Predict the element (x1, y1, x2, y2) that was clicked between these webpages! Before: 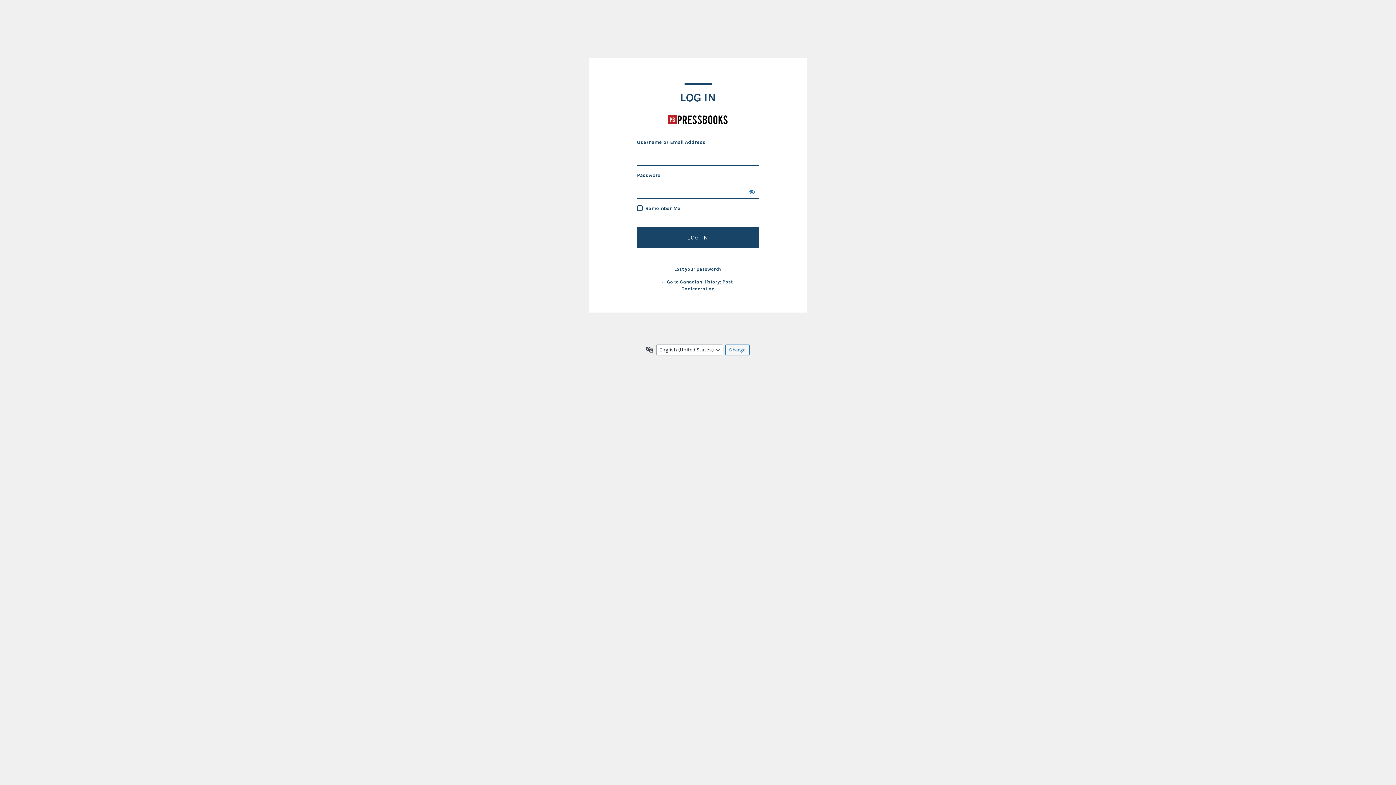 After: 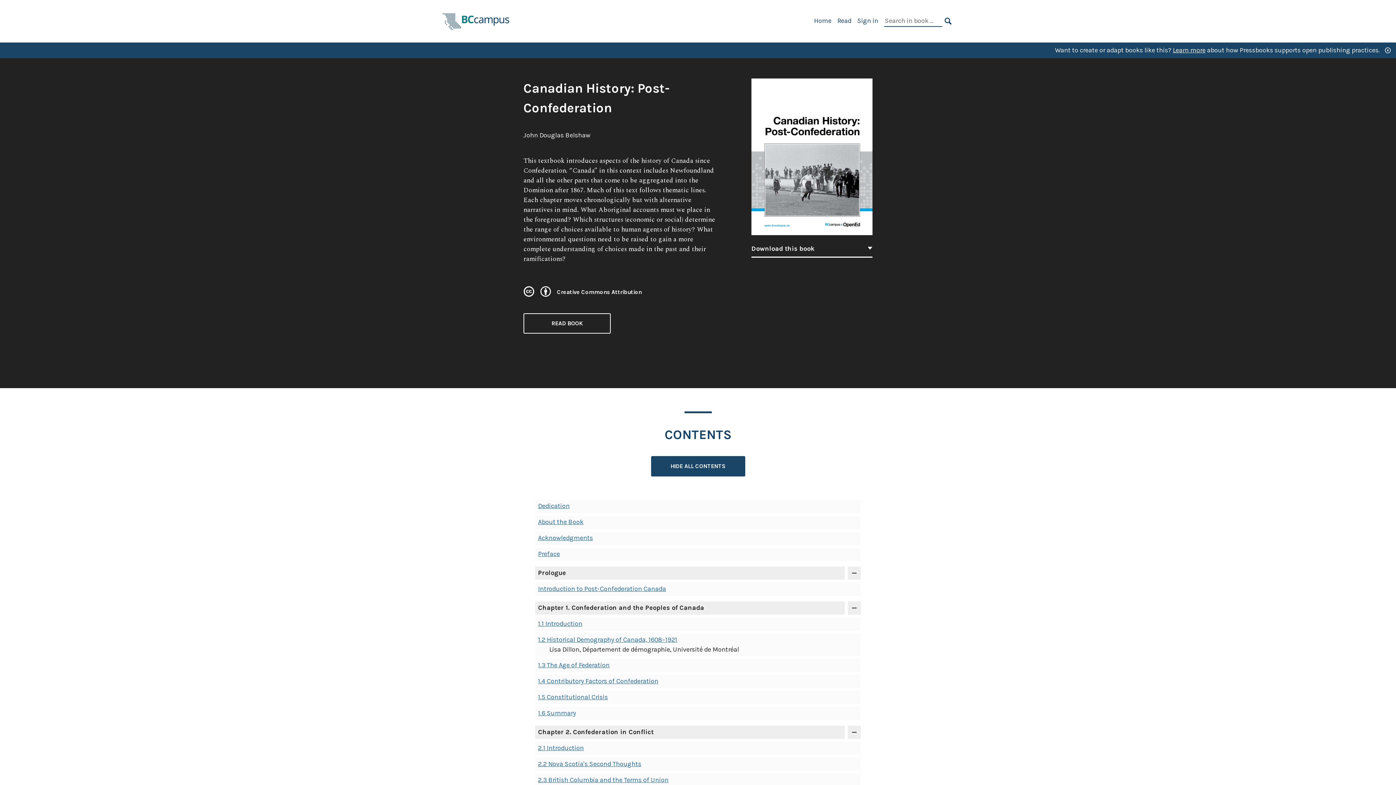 Action: bbox: (667, 109, 728, 129) label: Canadian History: Post-Confederation